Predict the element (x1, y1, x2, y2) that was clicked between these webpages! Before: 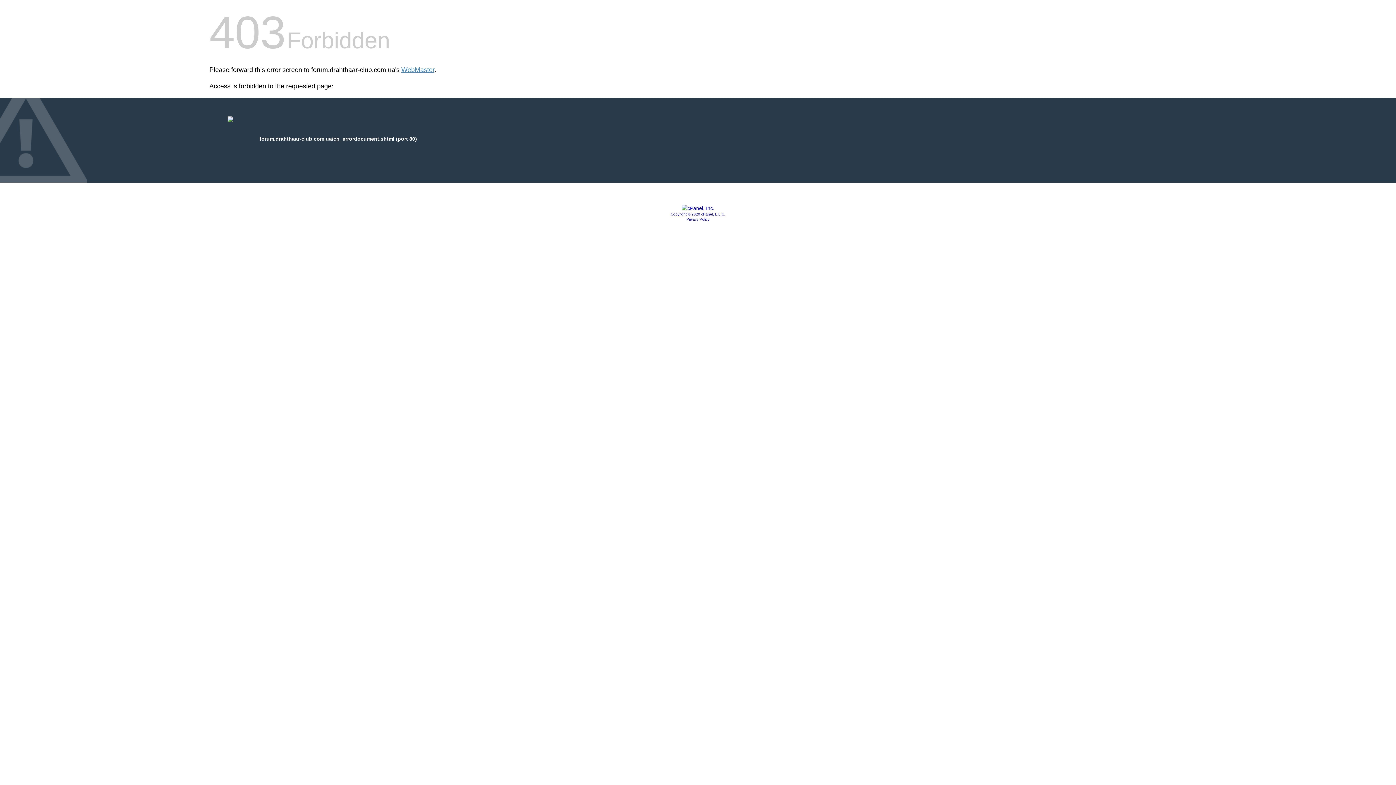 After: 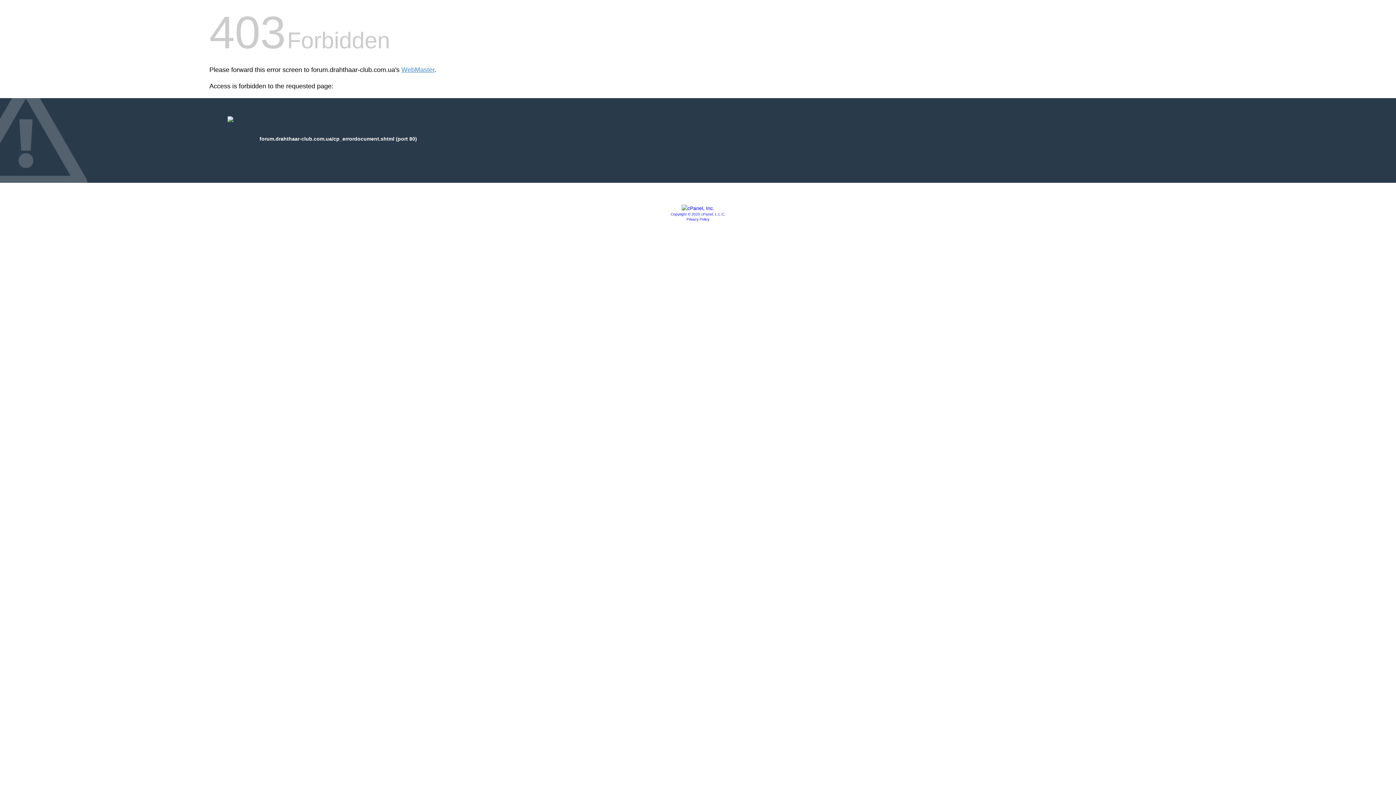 Action: bbox: (681, 205, 714, 211)